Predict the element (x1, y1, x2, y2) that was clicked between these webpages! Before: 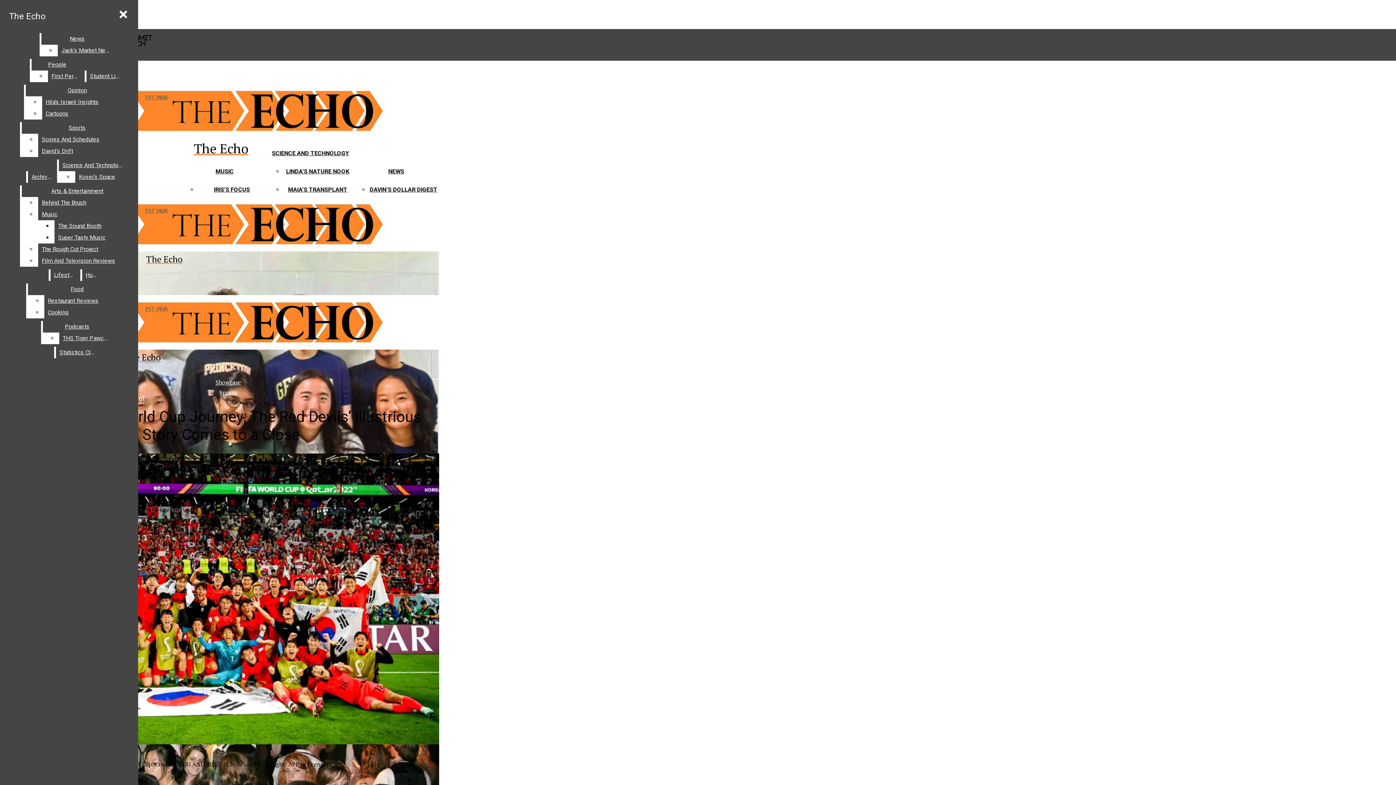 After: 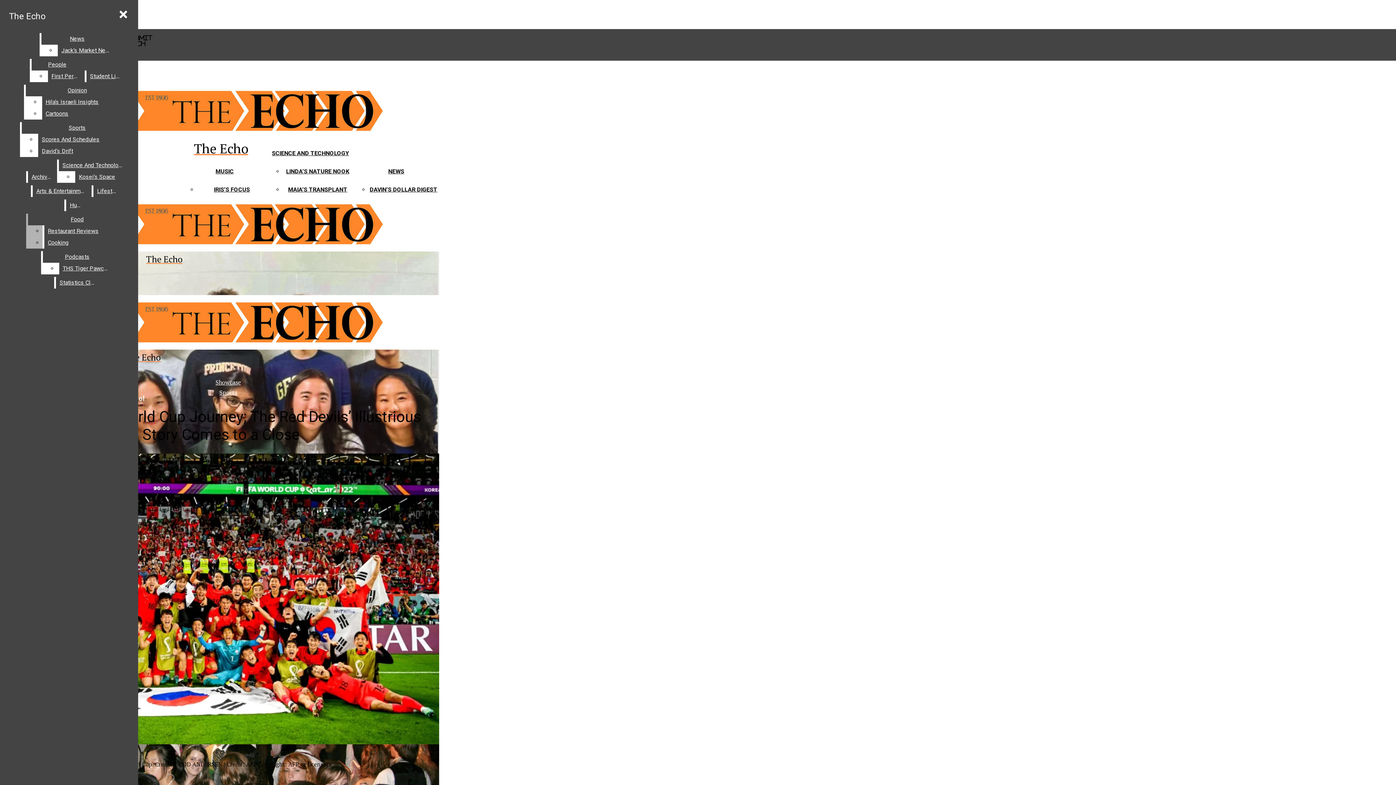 Action: label: Super Tasty Music bbox: (54, 232, 132, 243)